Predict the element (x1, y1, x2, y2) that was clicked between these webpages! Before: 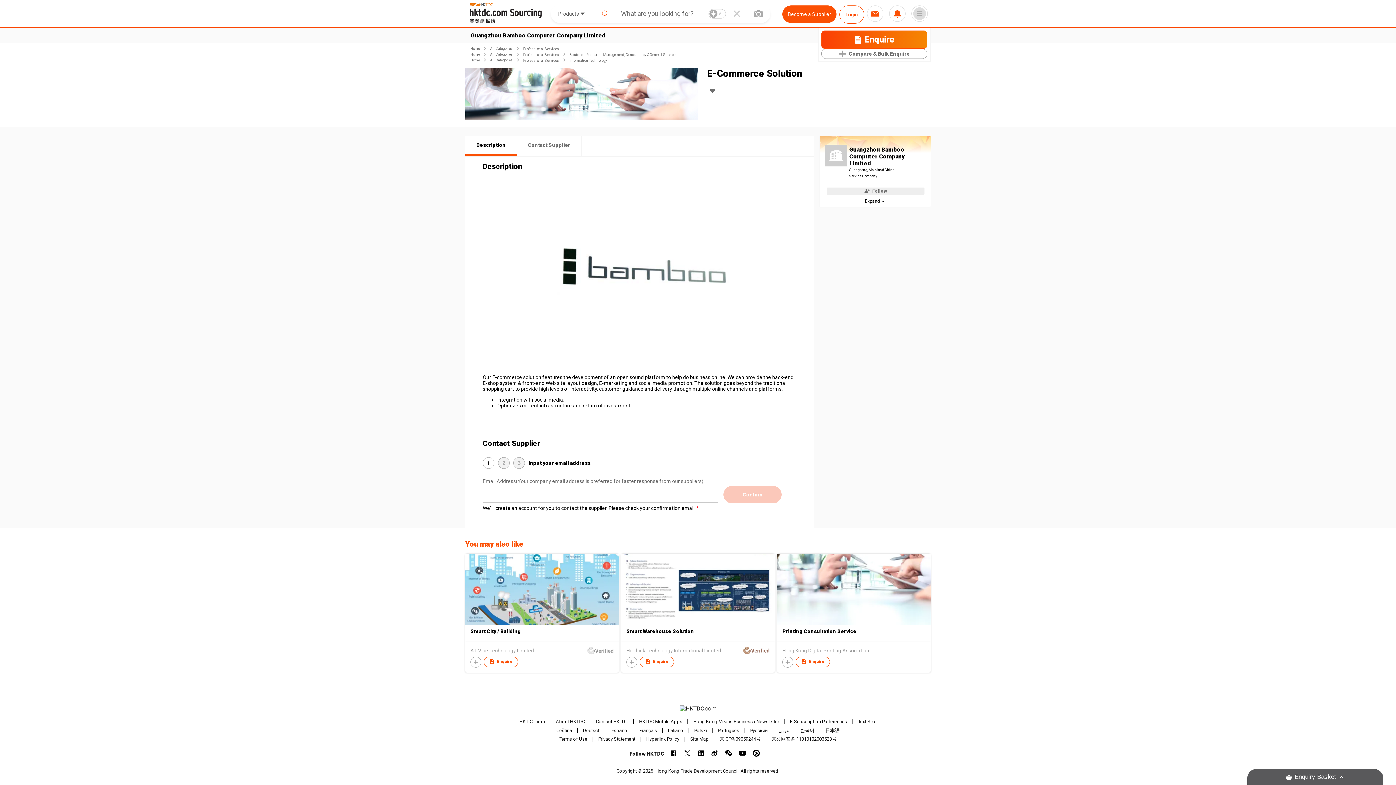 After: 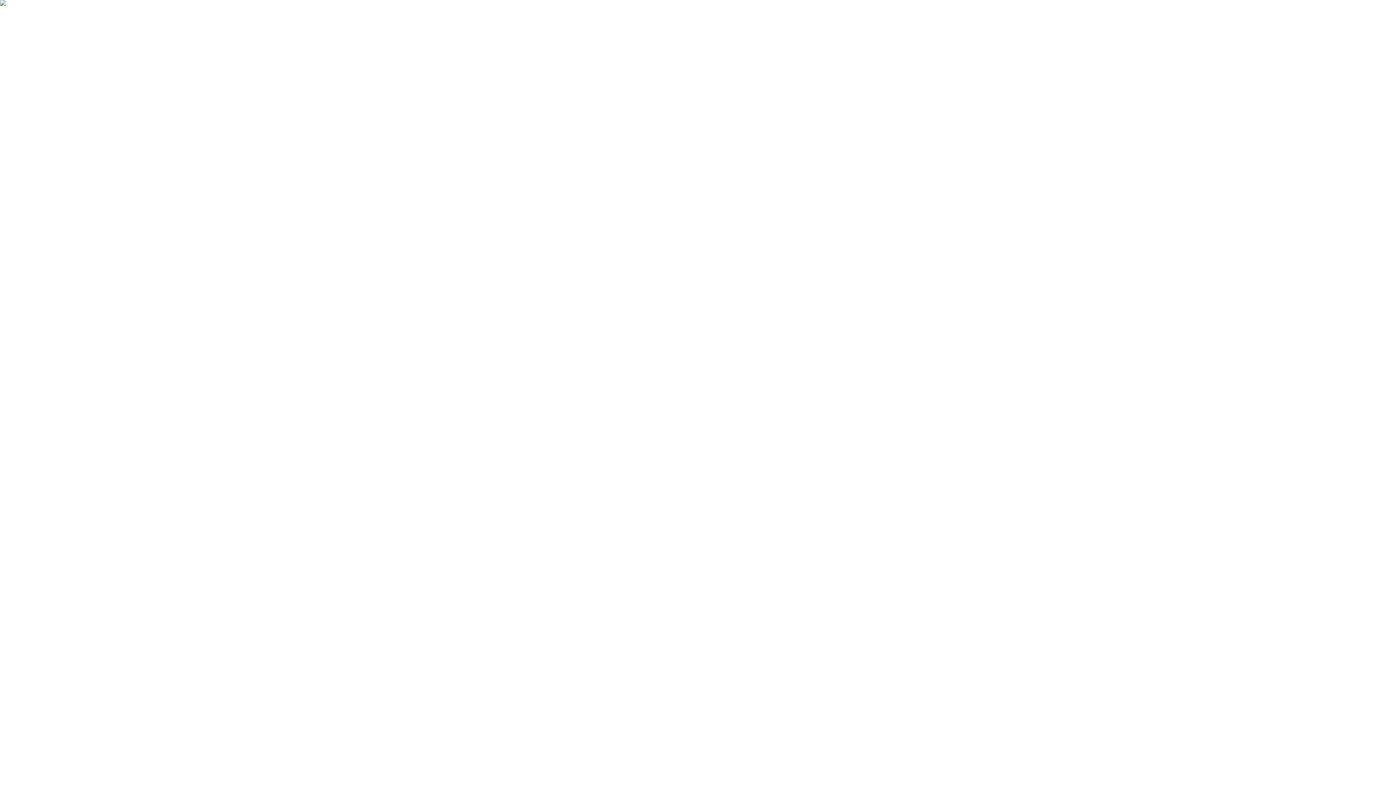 Action: label: Login bbox: (839, 5, 864, 23)